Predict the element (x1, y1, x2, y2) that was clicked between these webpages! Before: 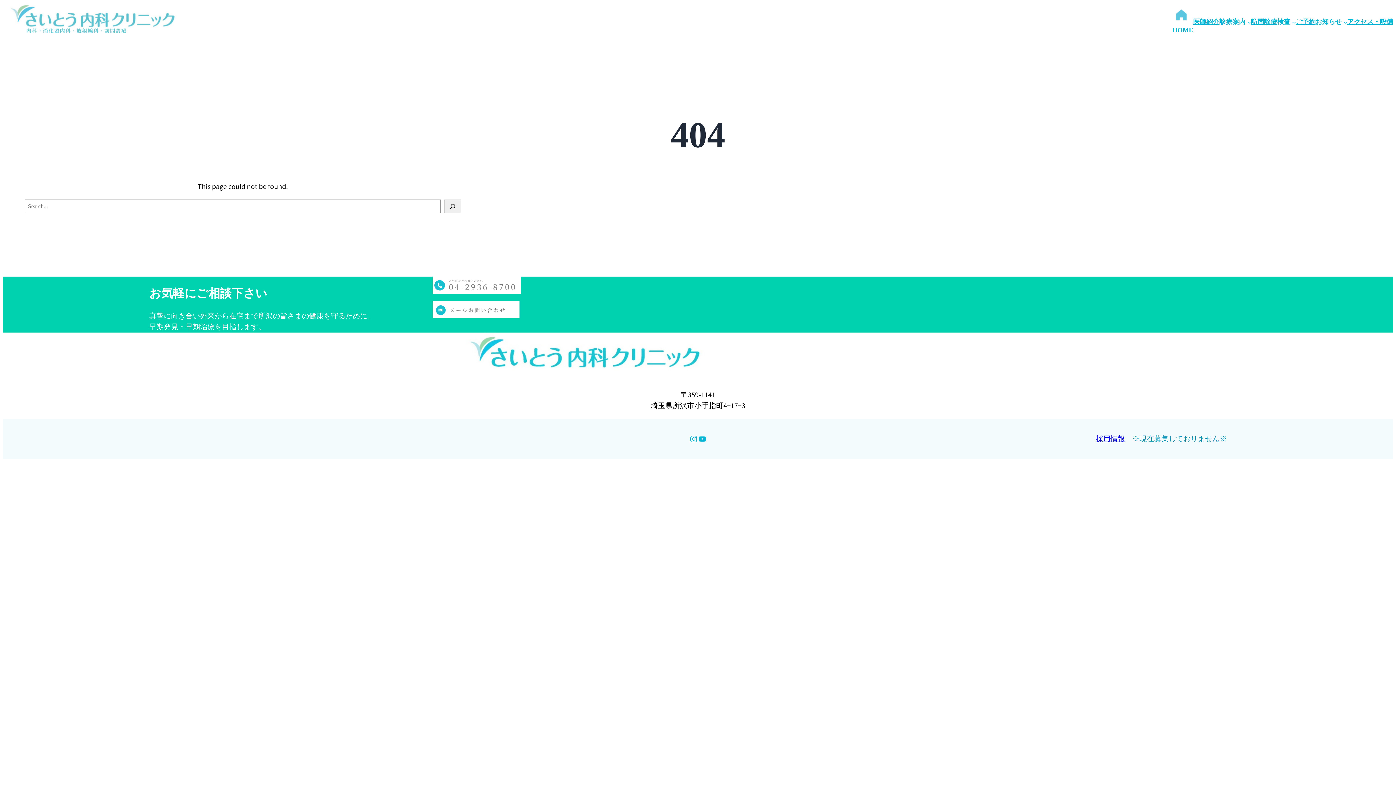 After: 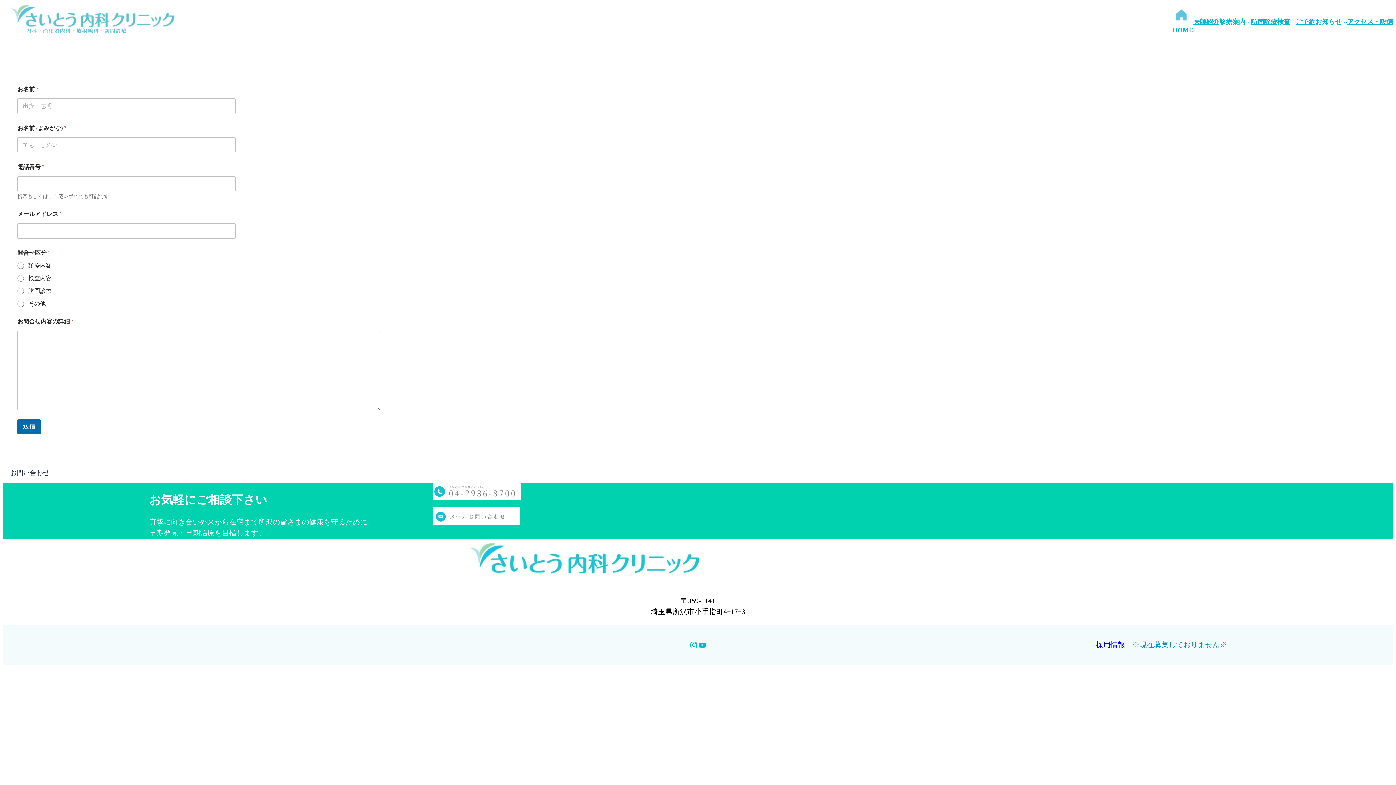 Action: bbox: (432, 301, 519, 318)